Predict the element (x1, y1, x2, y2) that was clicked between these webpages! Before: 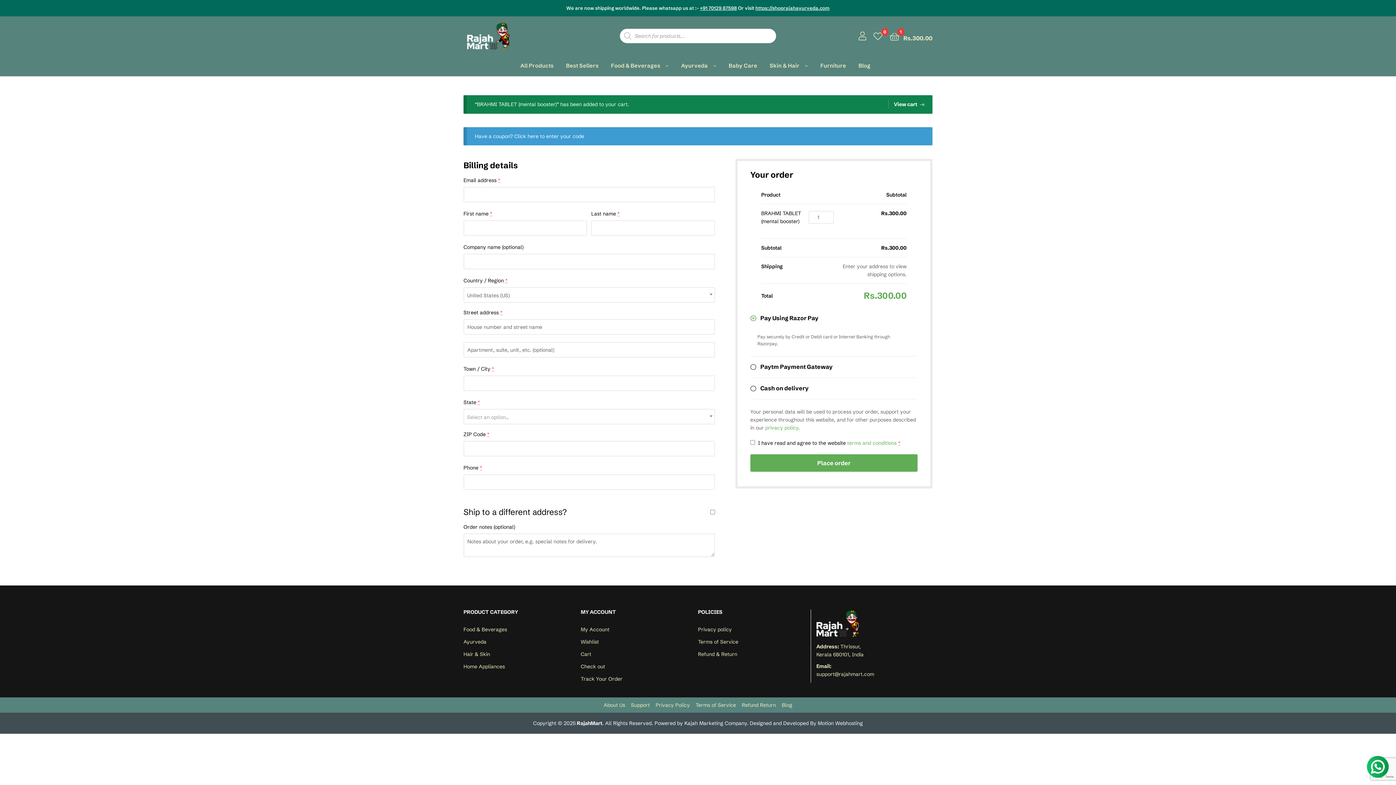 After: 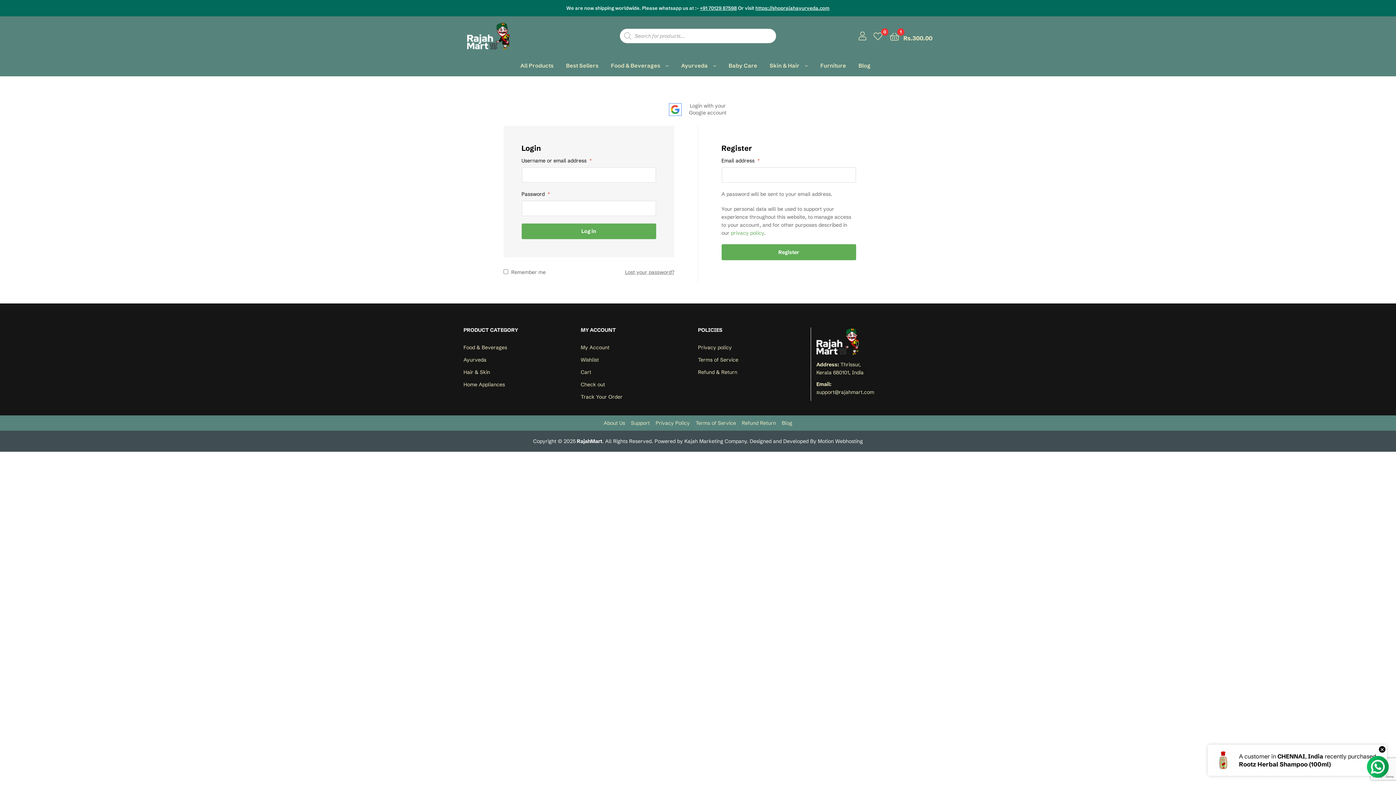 Action: bbox: (580, 625, 698, 633) label: My Account